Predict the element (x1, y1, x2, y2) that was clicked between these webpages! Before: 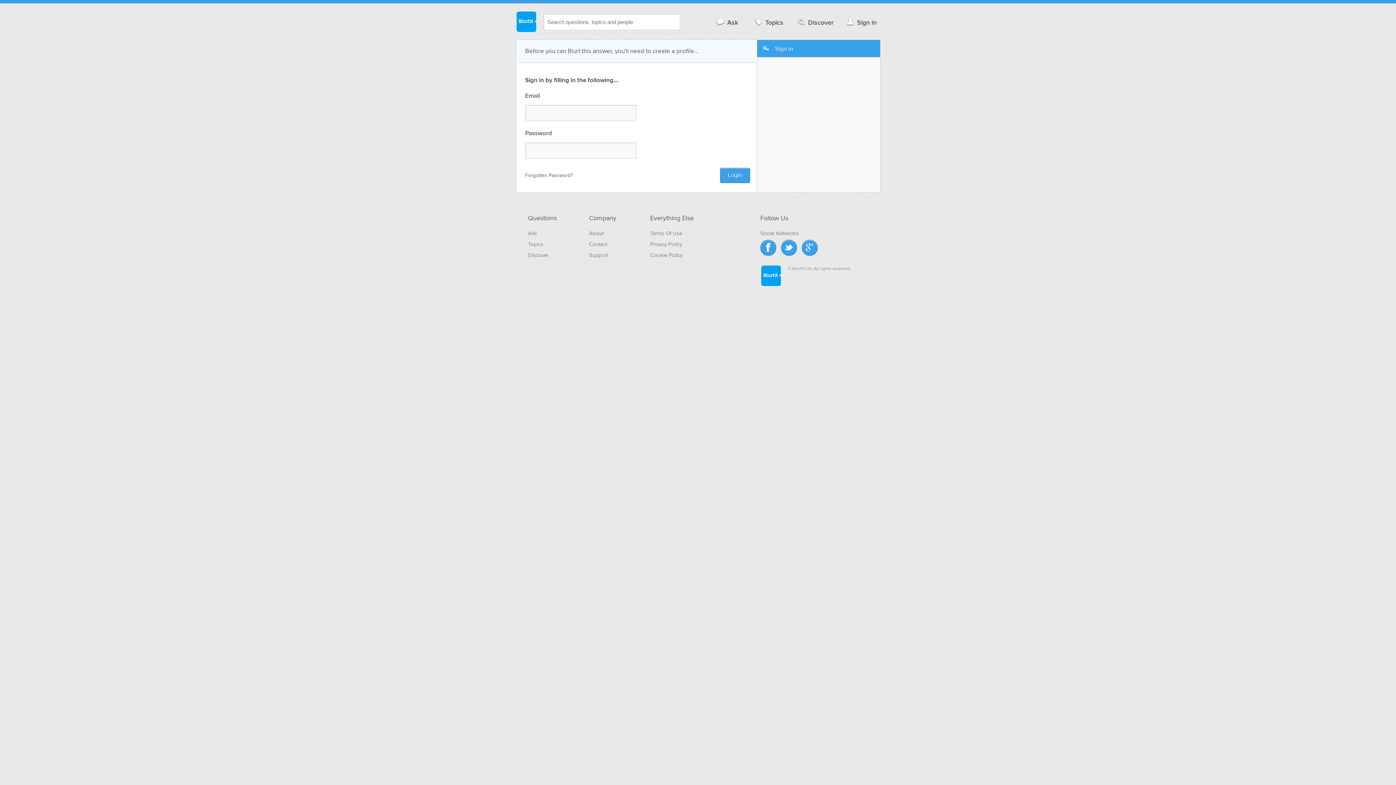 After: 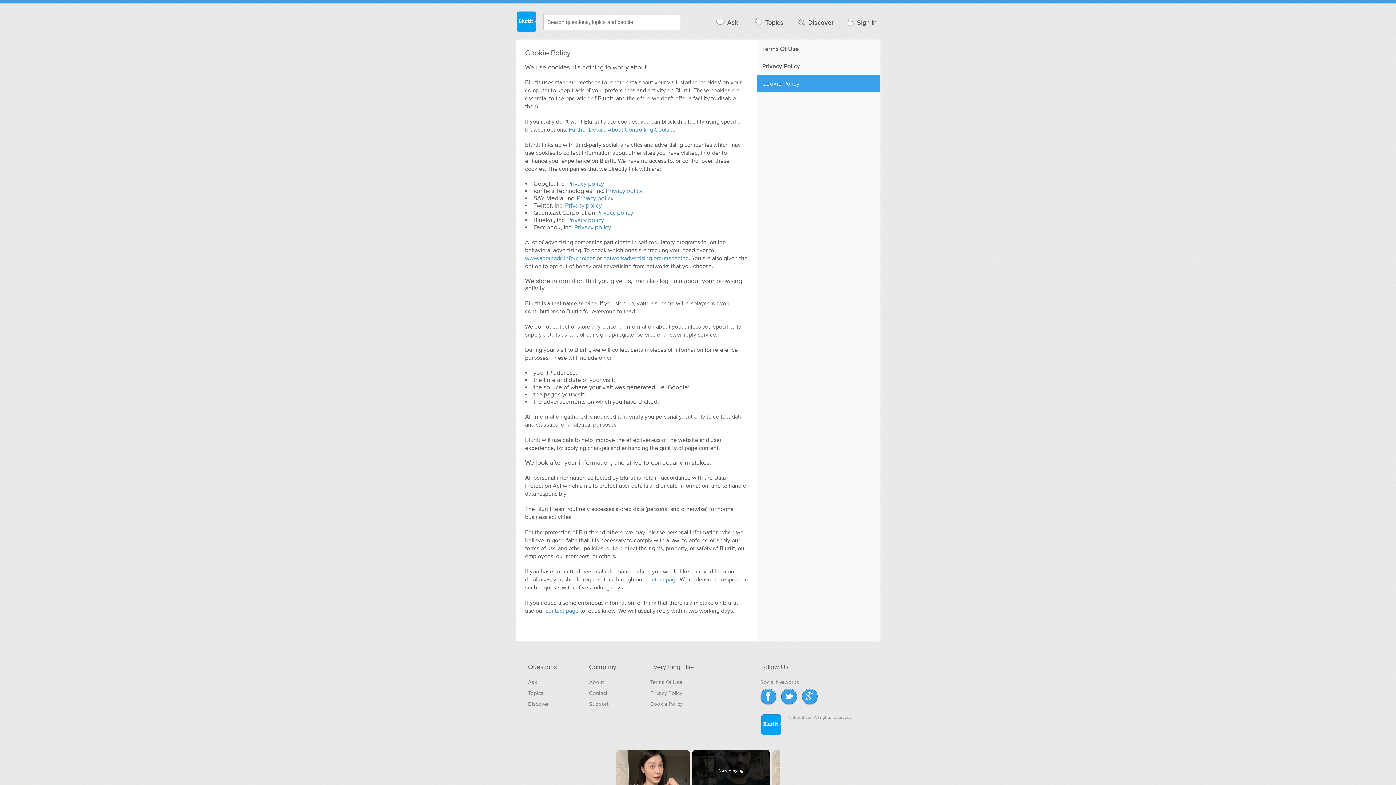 Action: bbox: (650, 252, 682, 258) label: Cookie Policy